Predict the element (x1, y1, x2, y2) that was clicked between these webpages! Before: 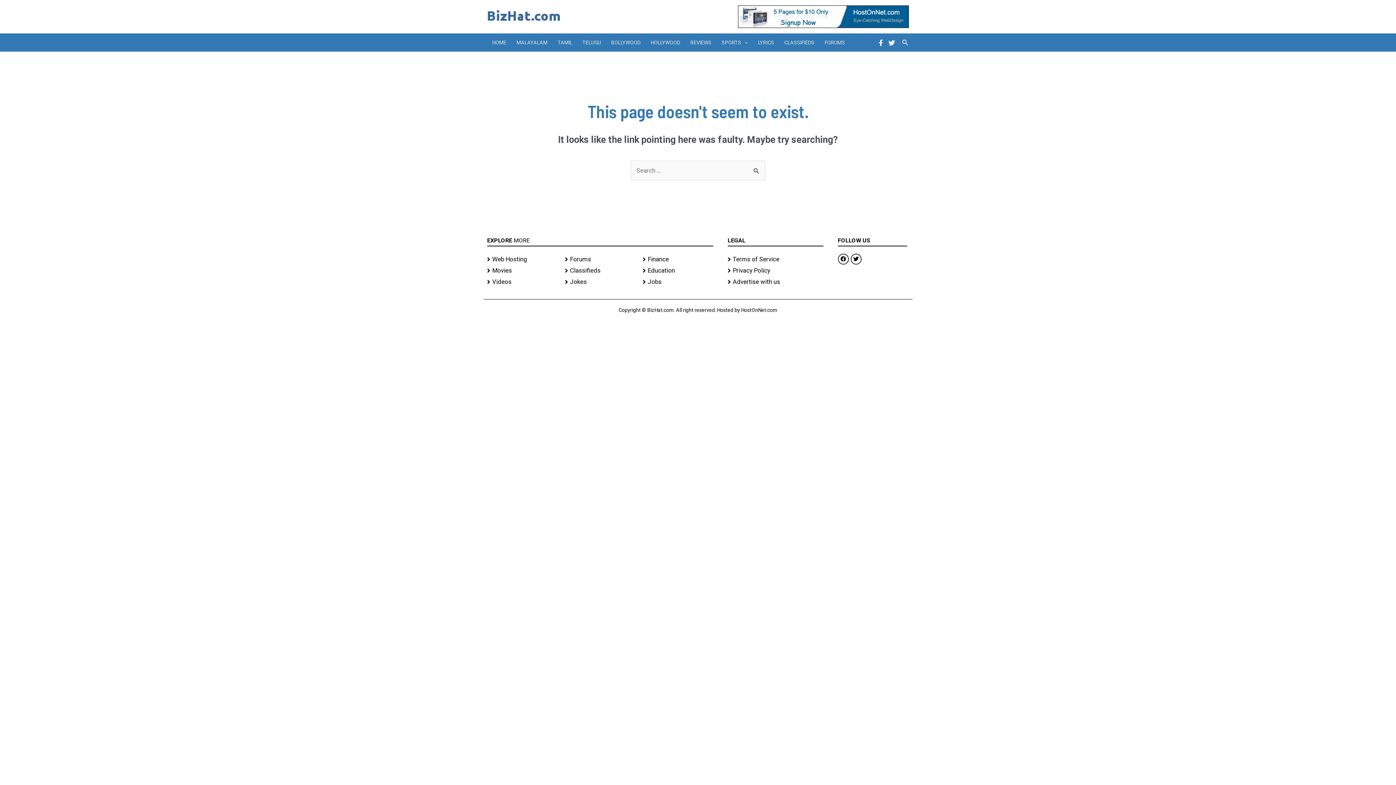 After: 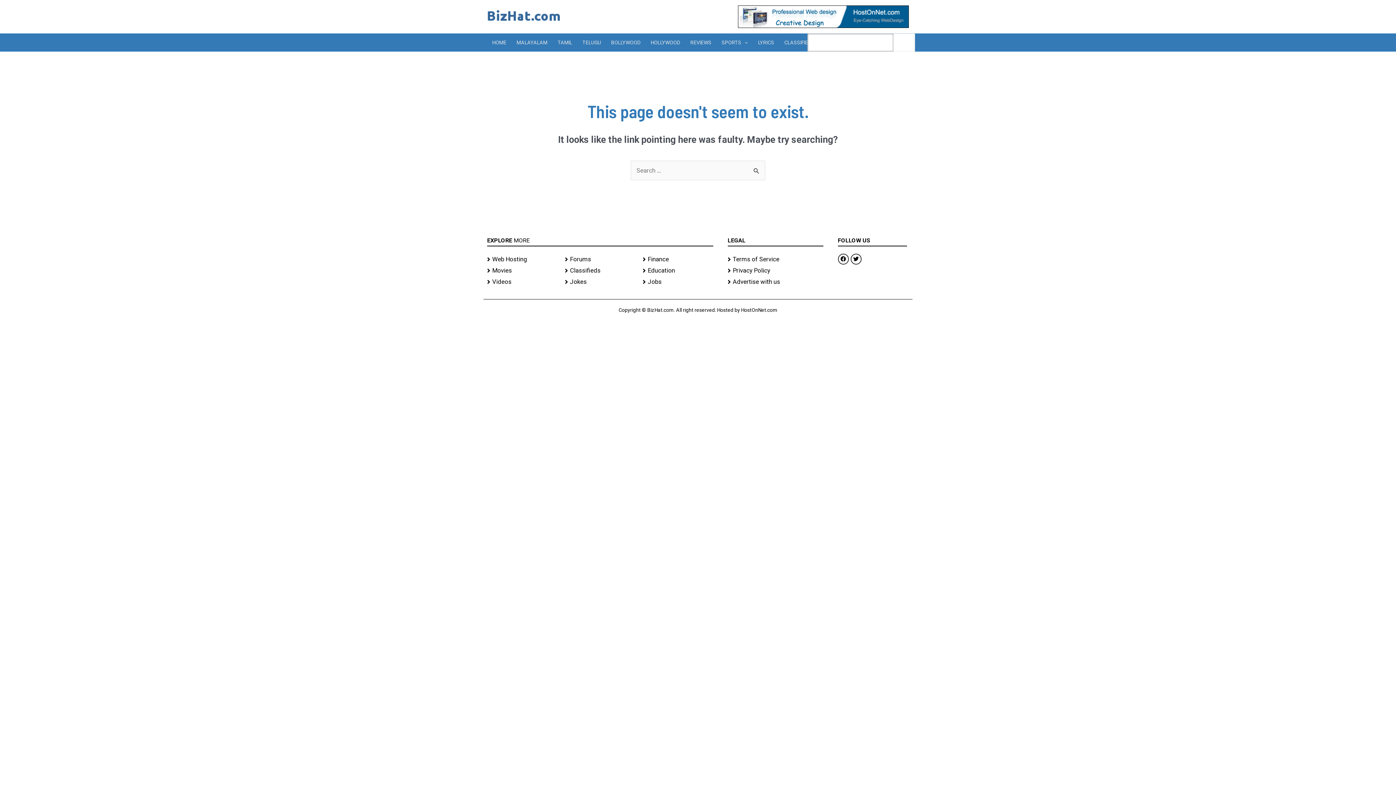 Action: label: Search icon link bbox: (902, 38, 909, 47)